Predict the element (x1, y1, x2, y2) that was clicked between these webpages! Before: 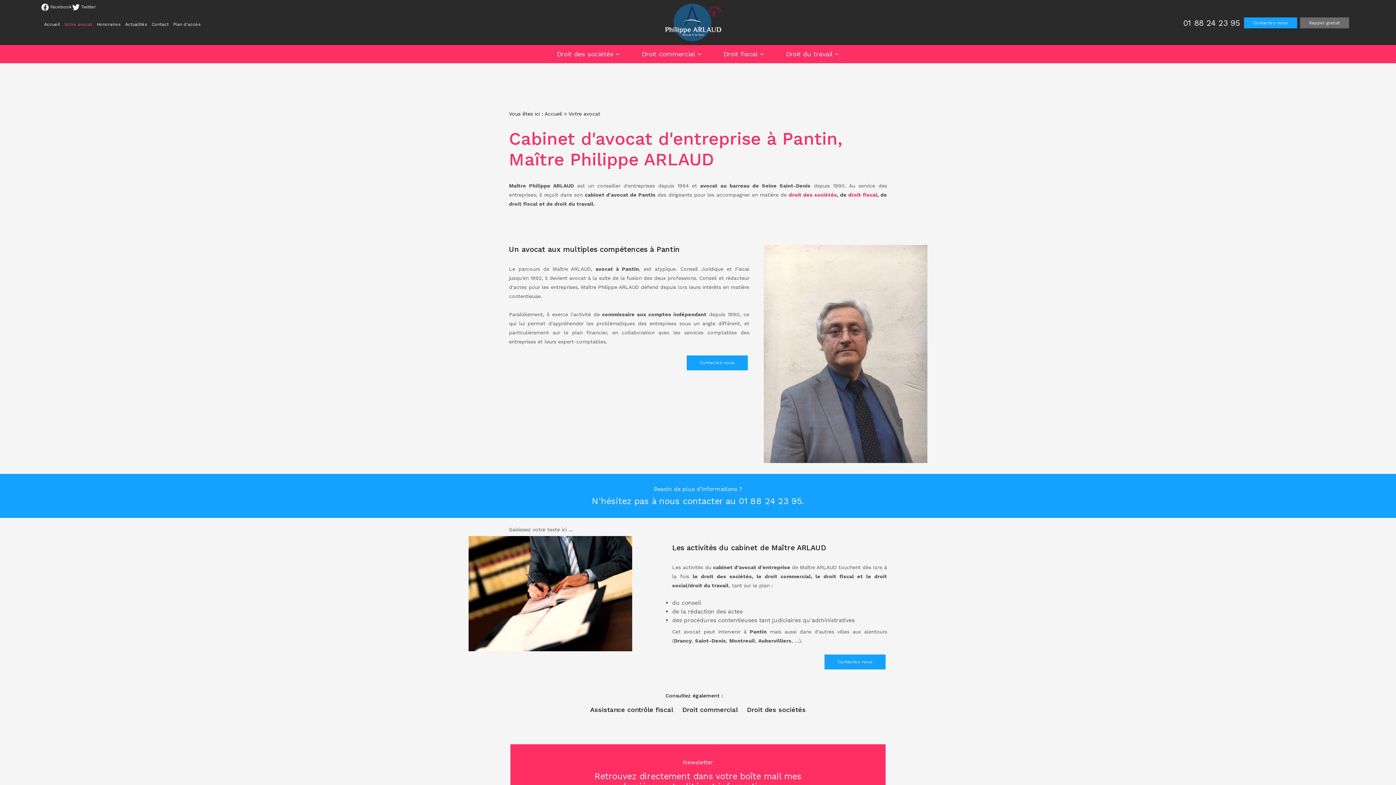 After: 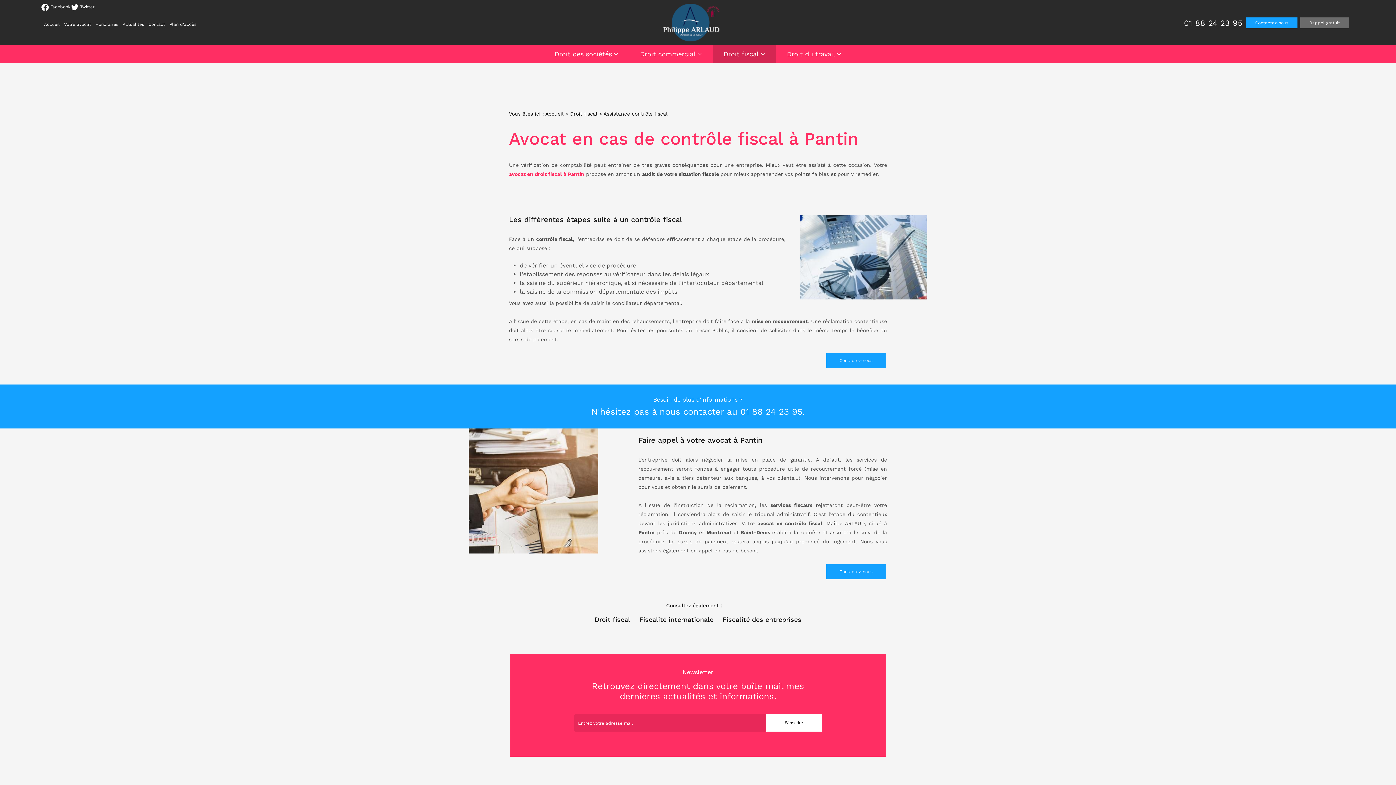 Action: label: Assistance contrôle fiscal bbox: (590, 706, 673, 713)